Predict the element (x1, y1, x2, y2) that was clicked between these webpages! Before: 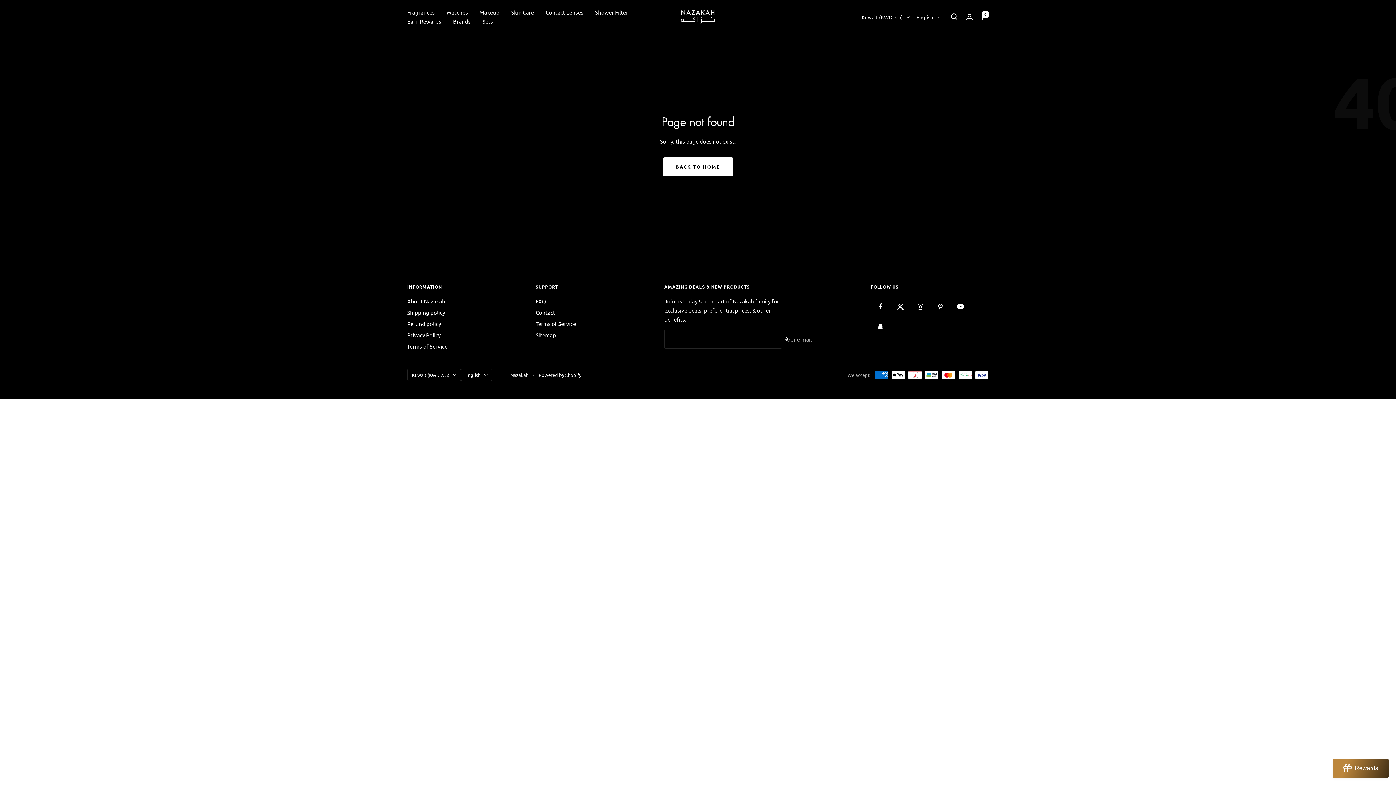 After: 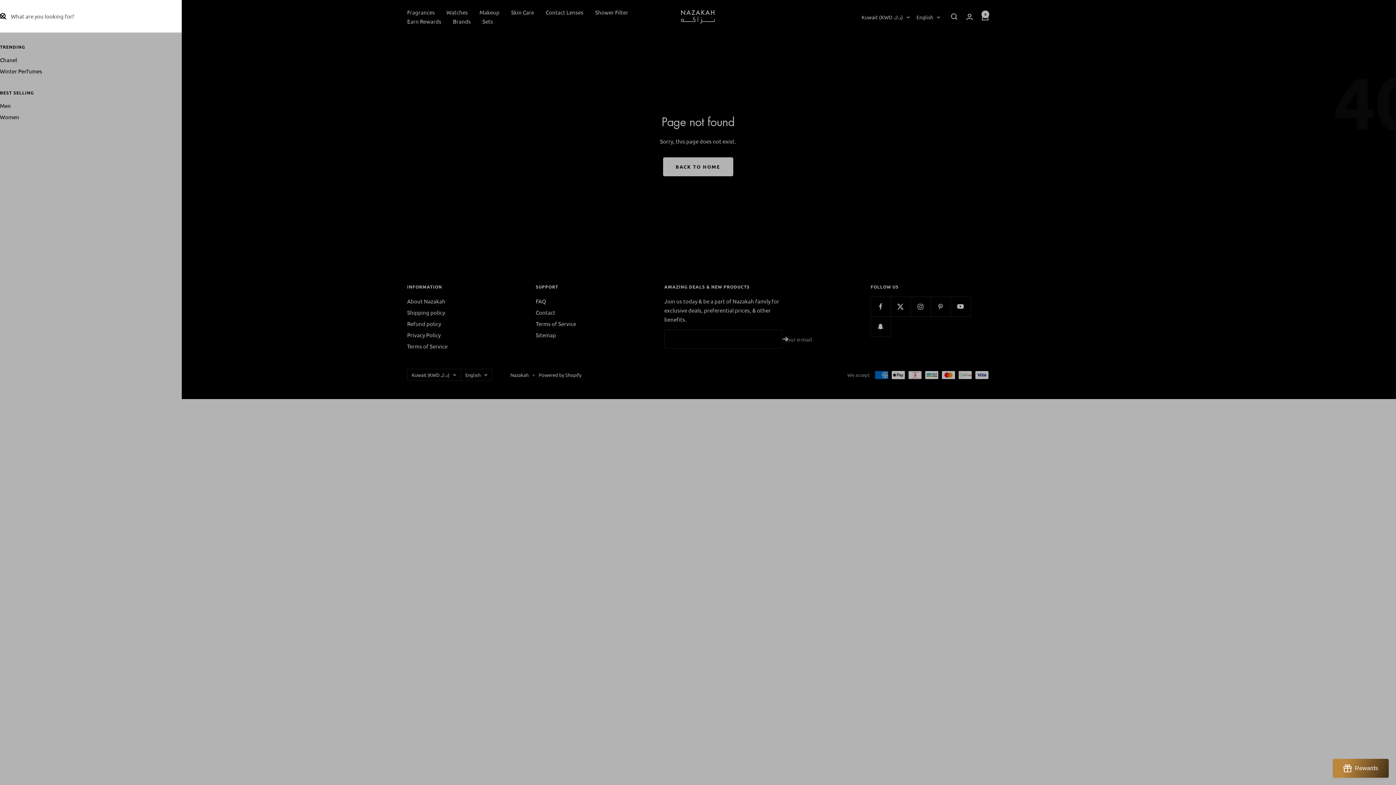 Action: bbox: (951, 13, 957, 20) label: Search